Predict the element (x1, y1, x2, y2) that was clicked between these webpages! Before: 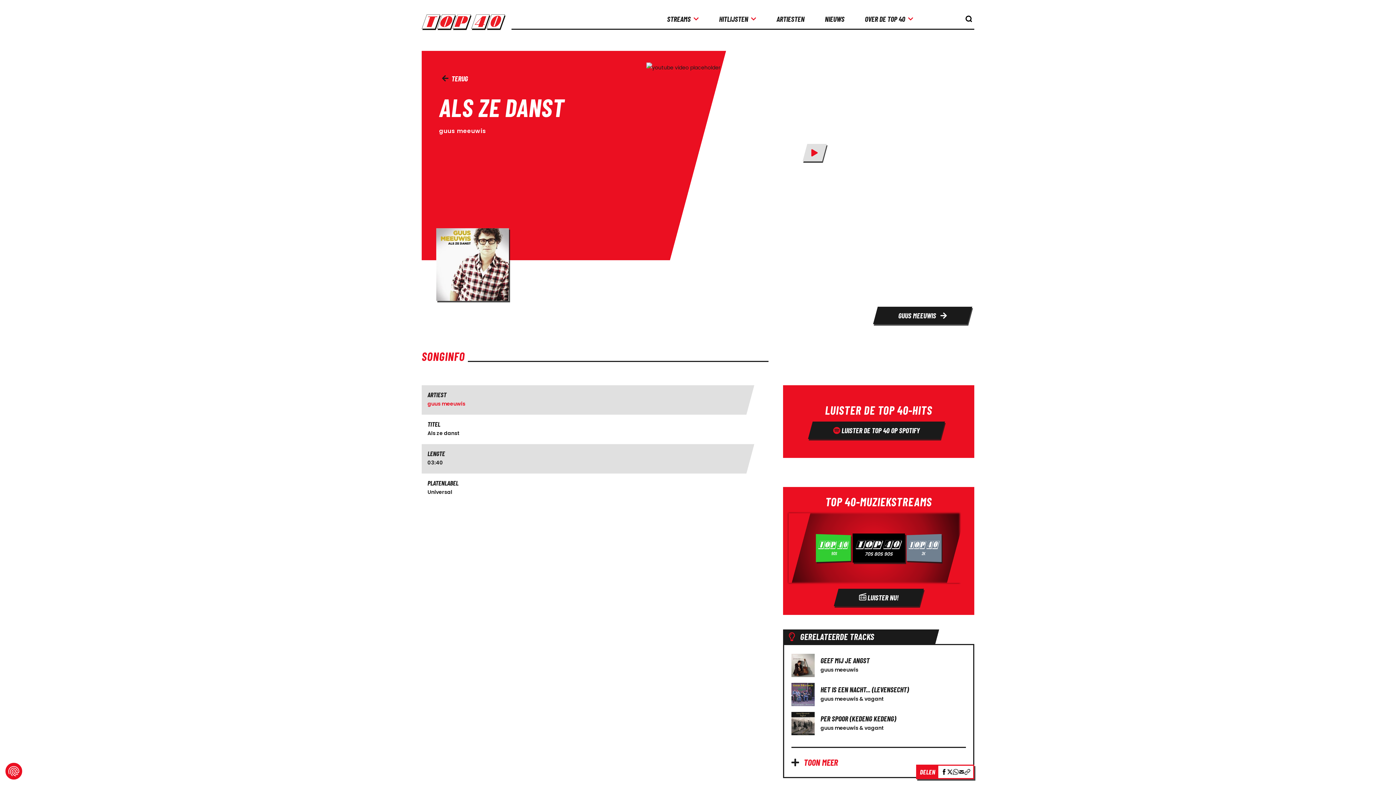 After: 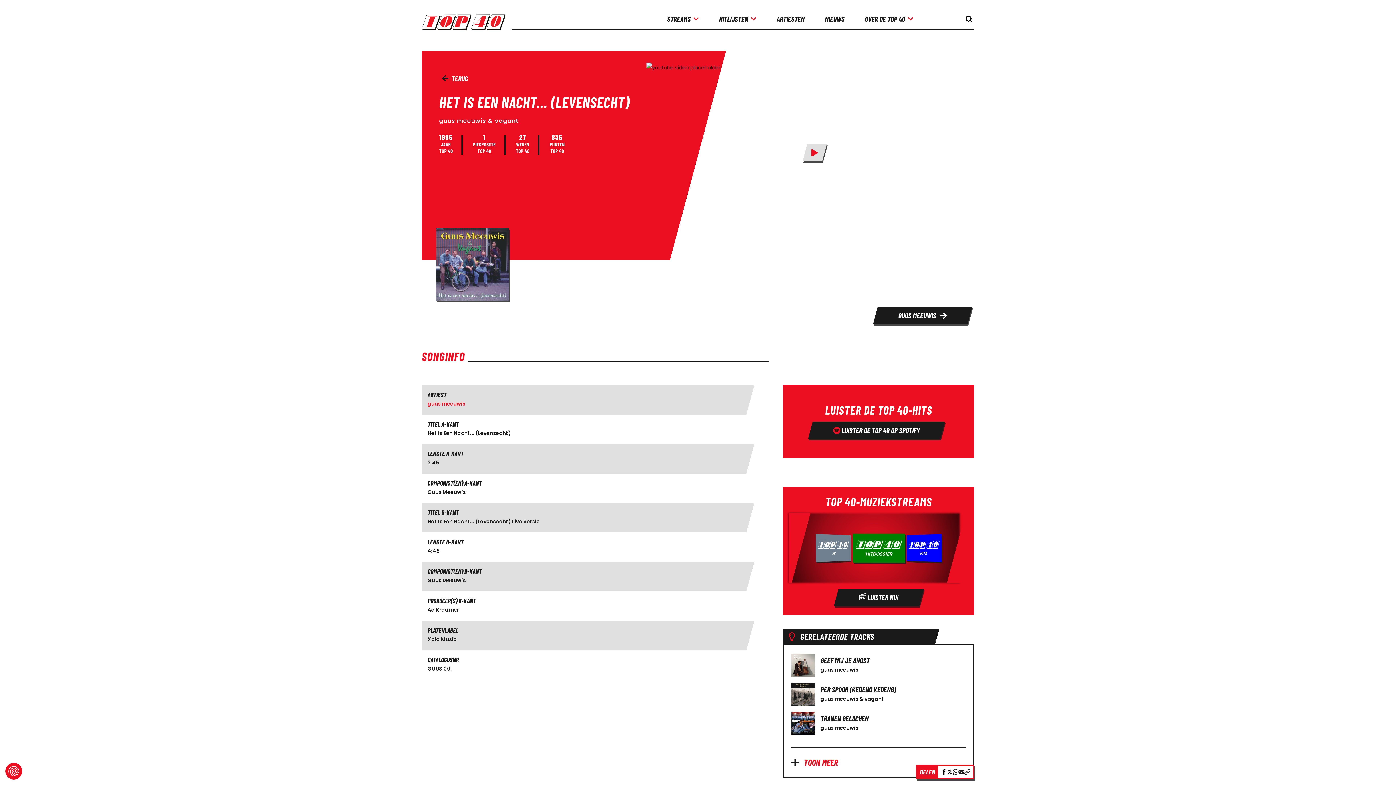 Action: bbox: (791, 683, 966, 706) label: HET IS EEN NACHT... (LEVENSECHT)

guus meeuwis & vagant